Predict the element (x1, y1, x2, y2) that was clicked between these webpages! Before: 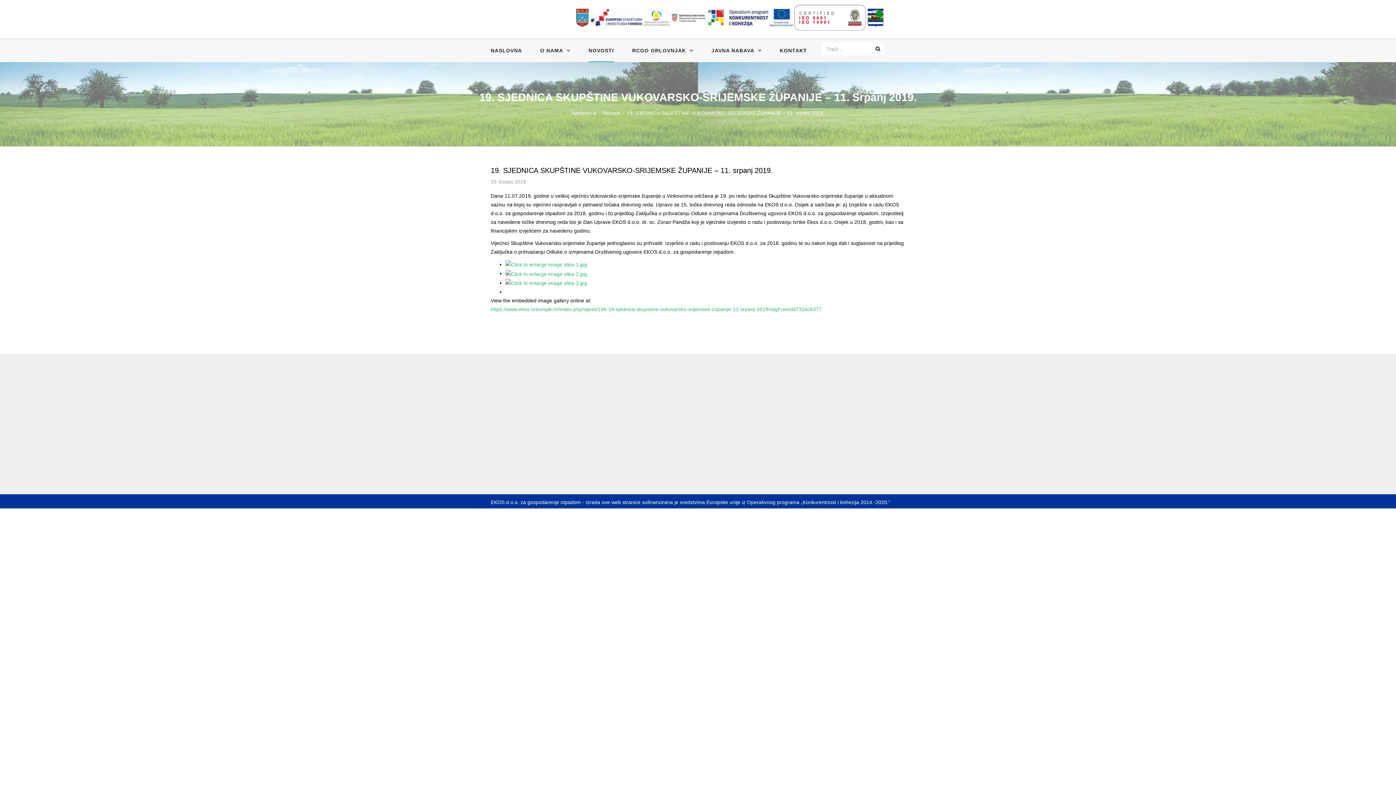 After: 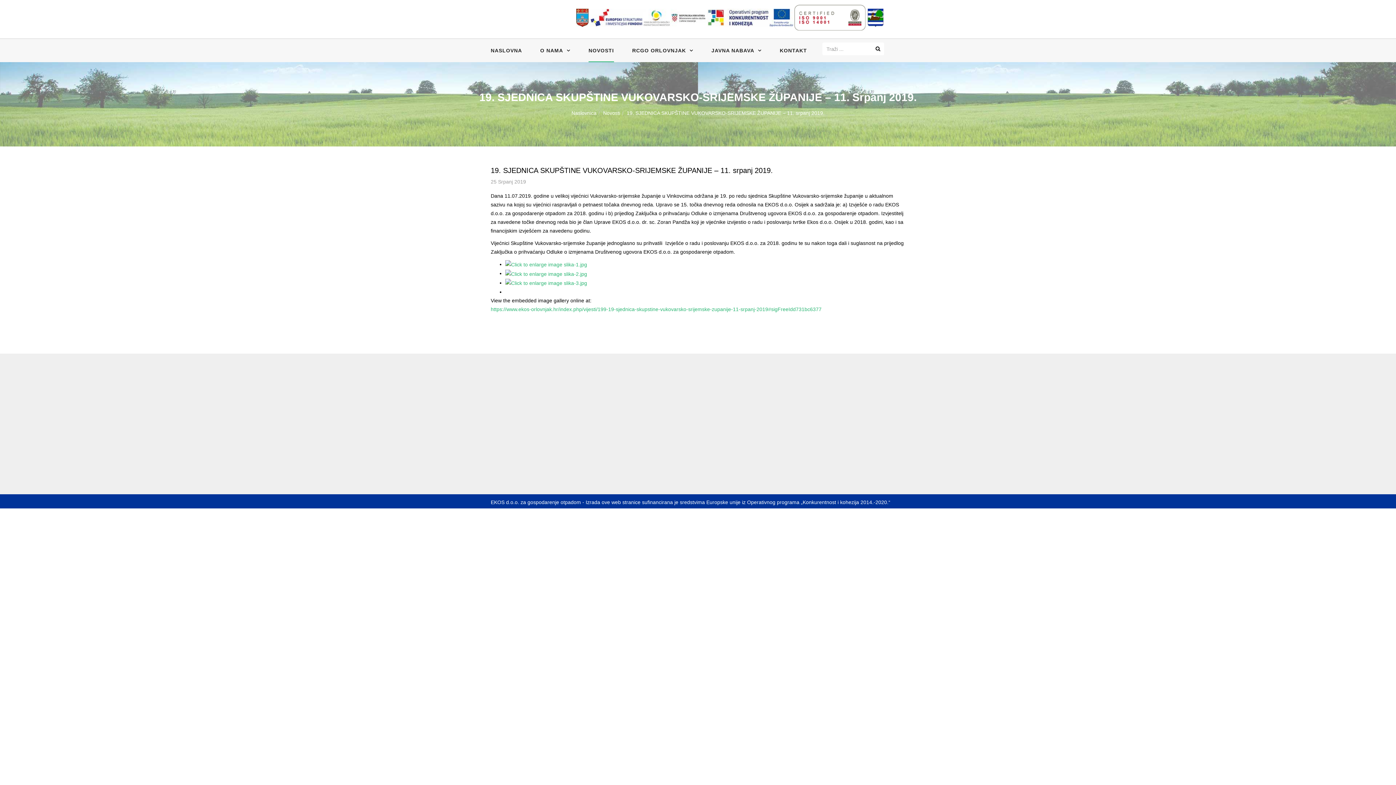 Action: bbox: (707, 14, 769, 20)